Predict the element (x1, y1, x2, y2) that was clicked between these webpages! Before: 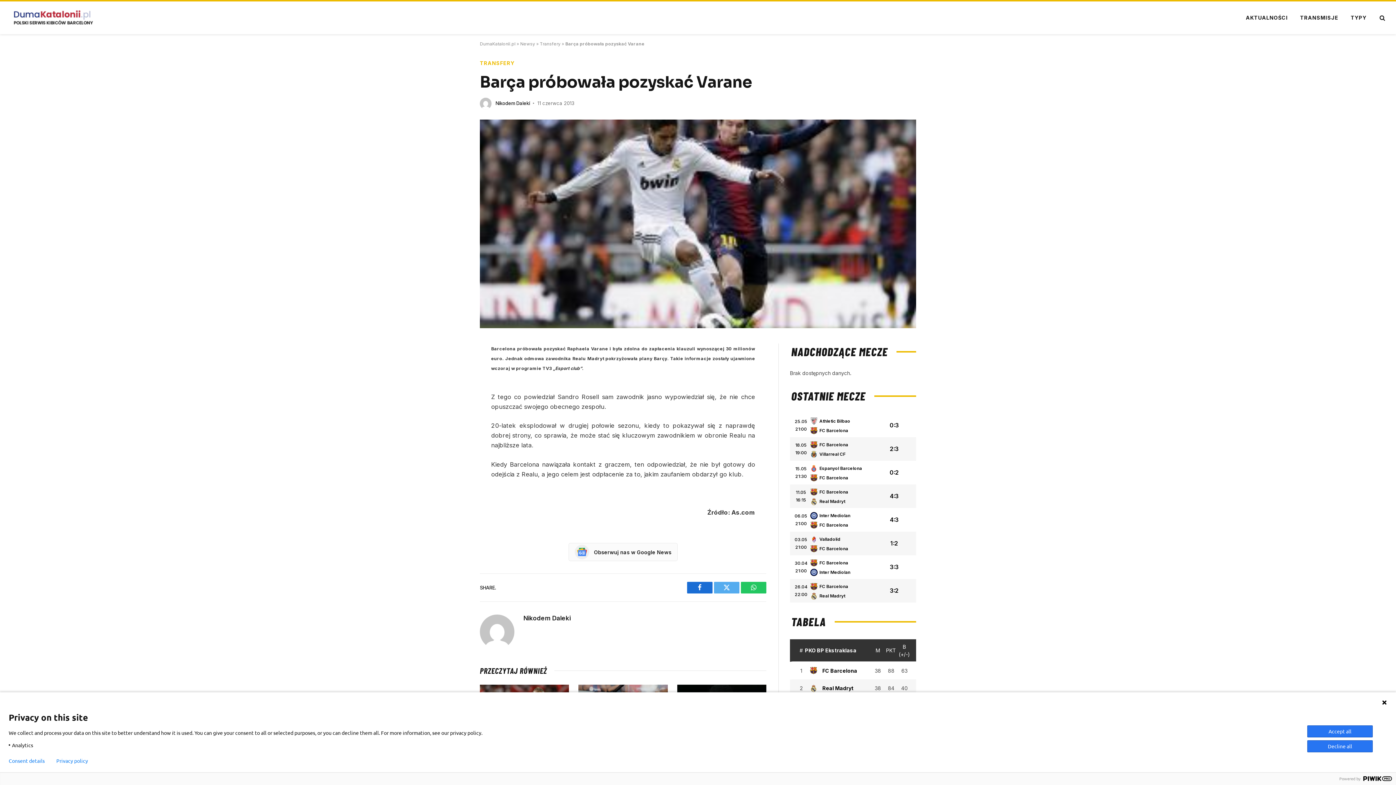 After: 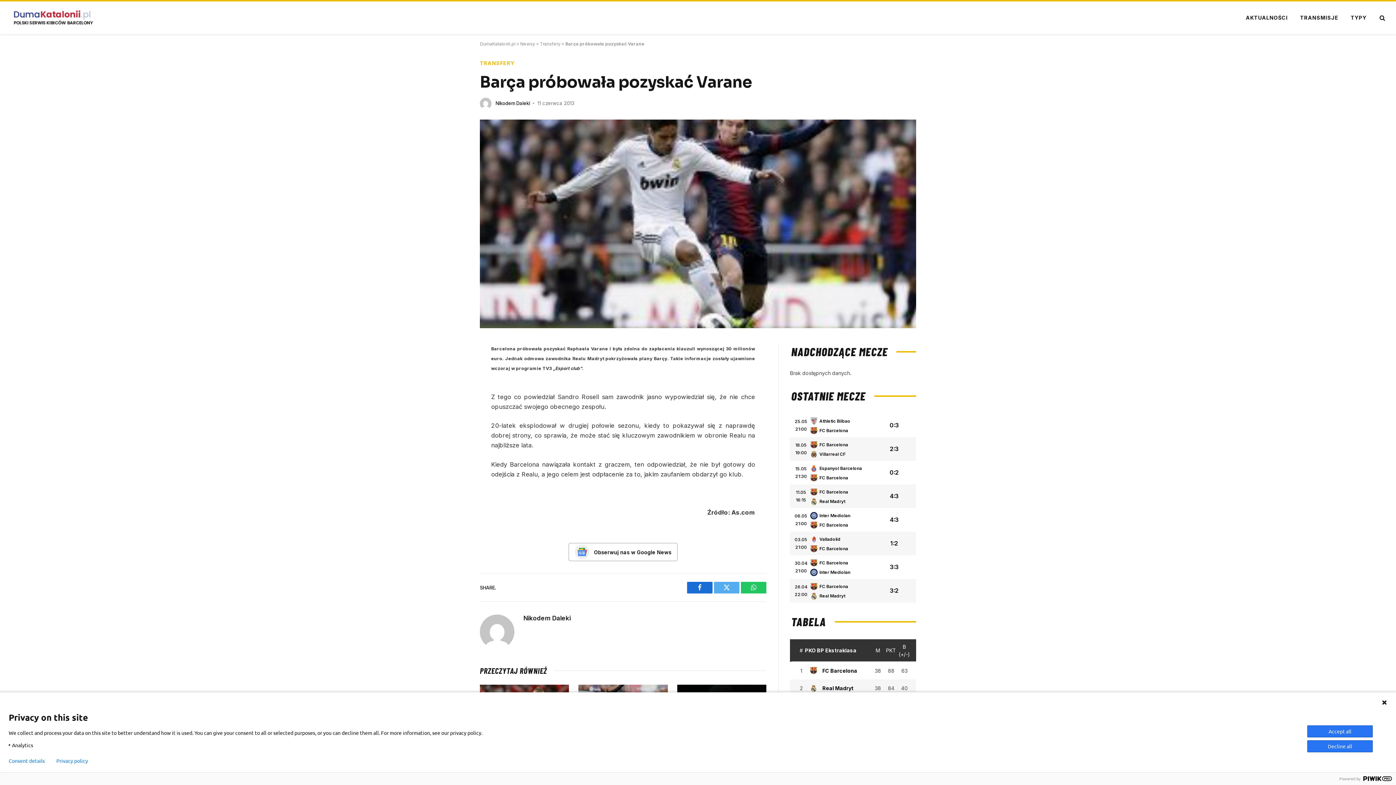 Action: label: Obserwuj nas w Google News bbox: (568, 543, 677, 561)